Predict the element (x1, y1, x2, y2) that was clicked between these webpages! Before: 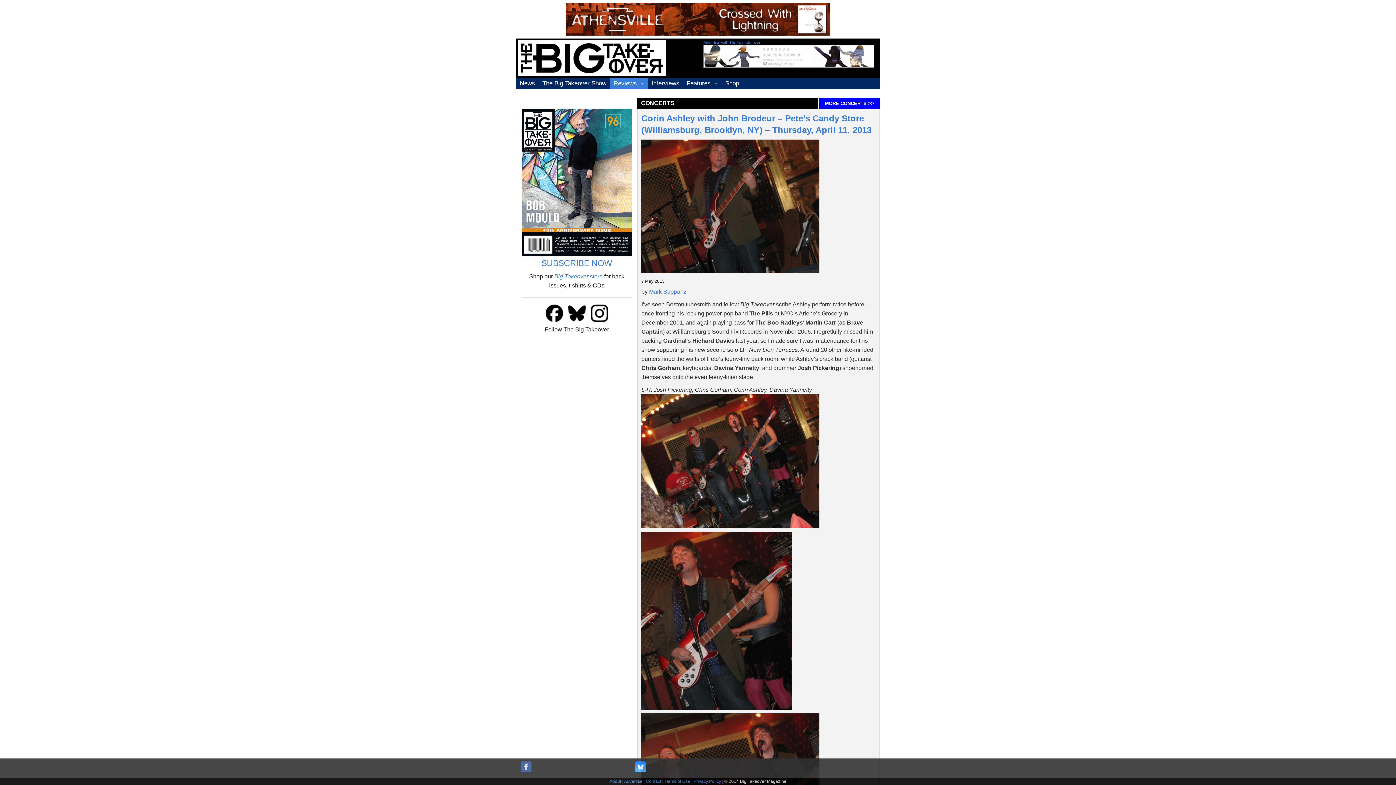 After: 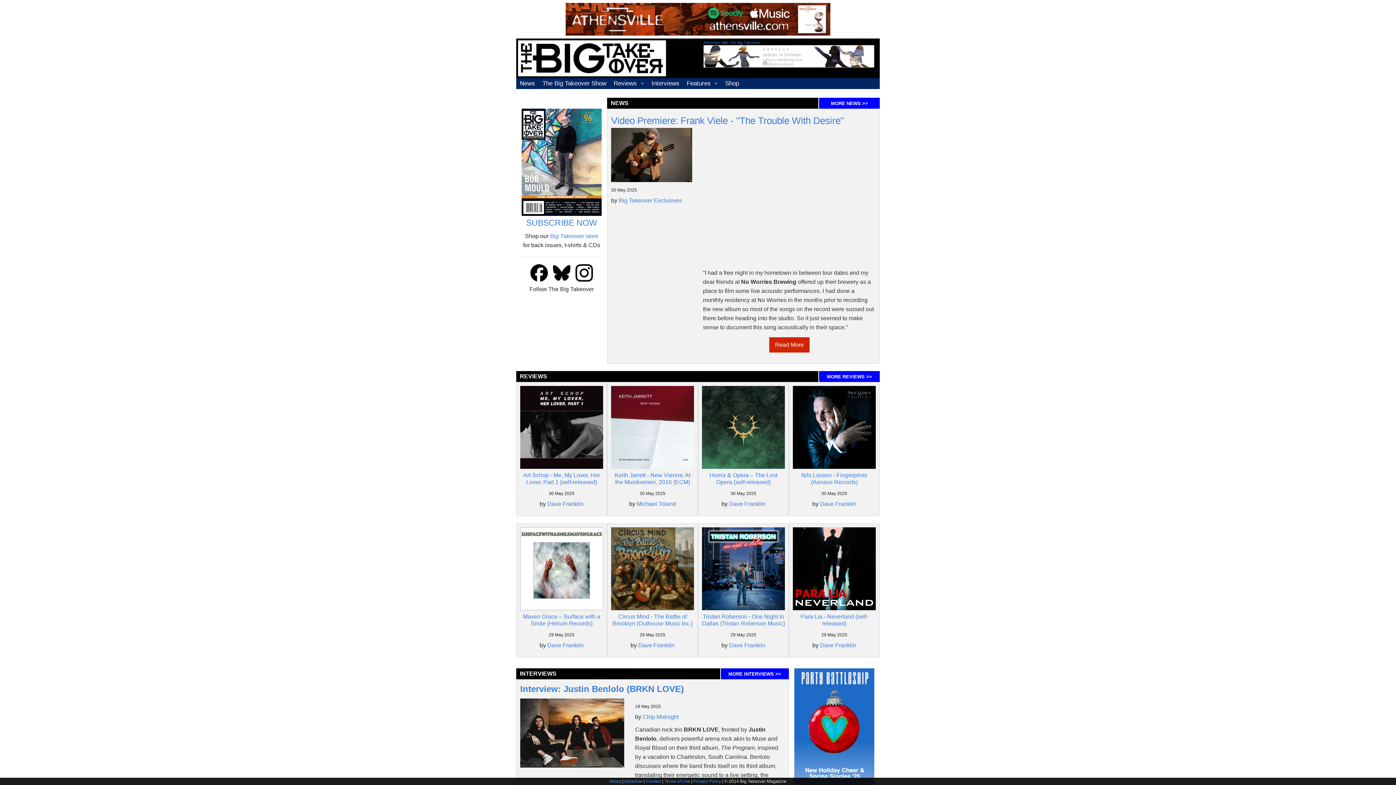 Action: bbox: (518, 54, 666, 61)